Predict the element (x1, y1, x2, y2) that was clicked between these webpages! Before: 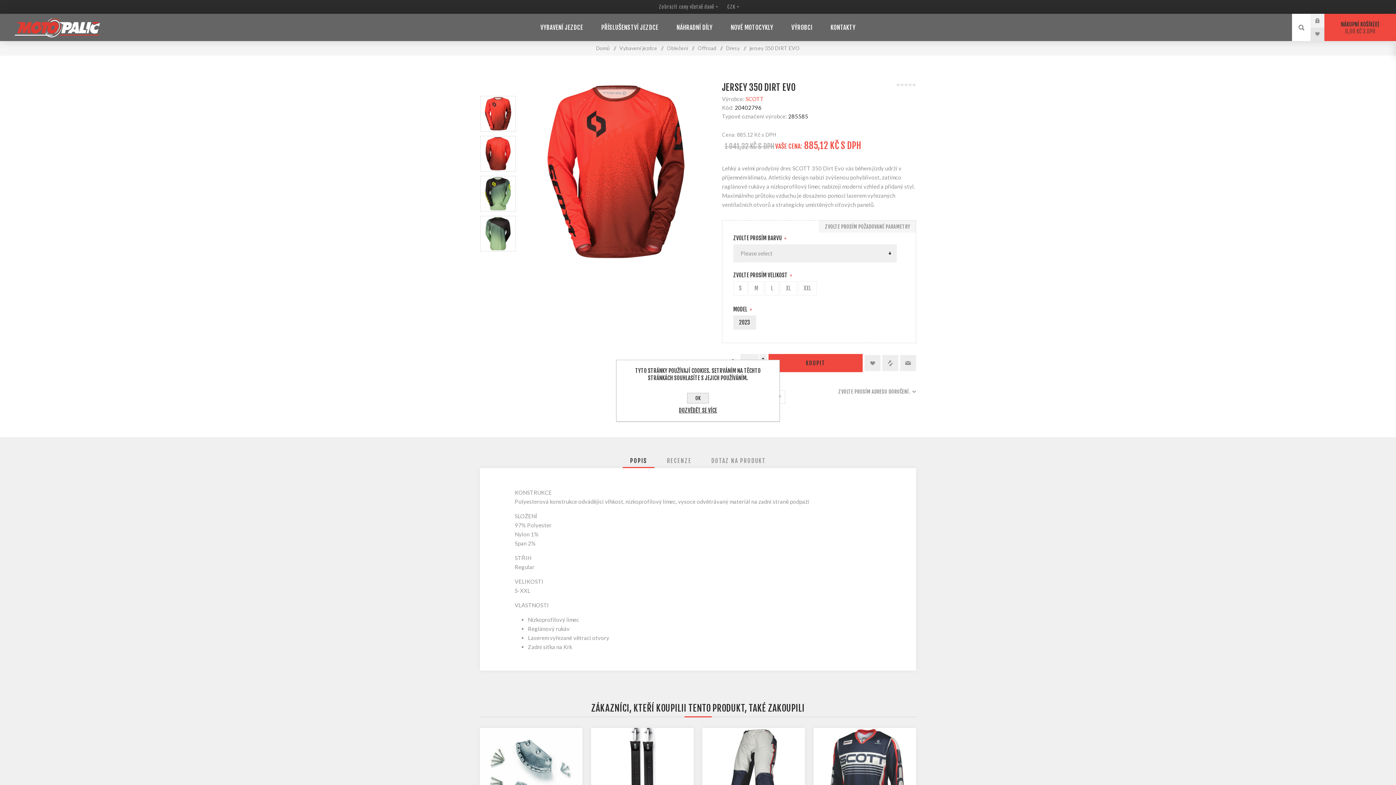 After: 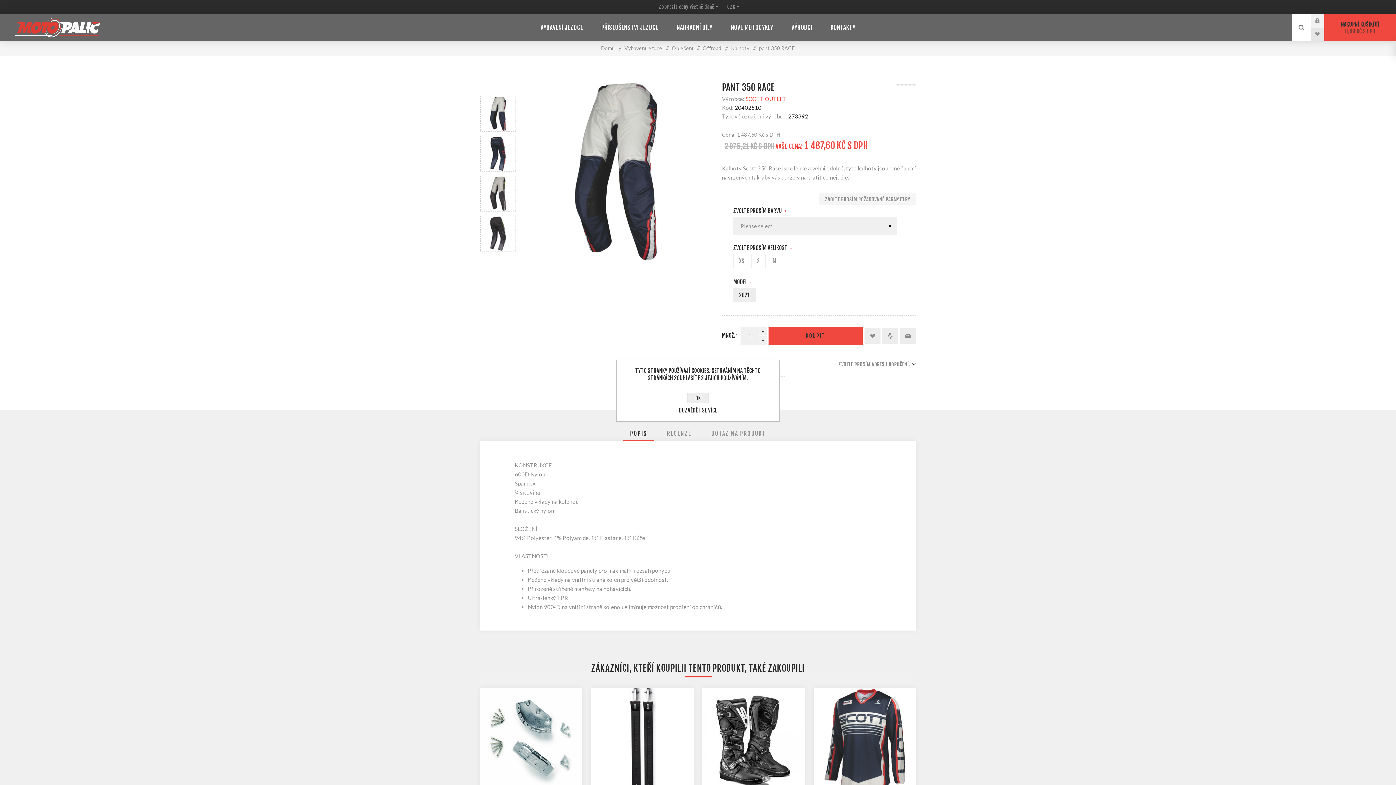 Action: bbox: (702, 728, 805, 830)